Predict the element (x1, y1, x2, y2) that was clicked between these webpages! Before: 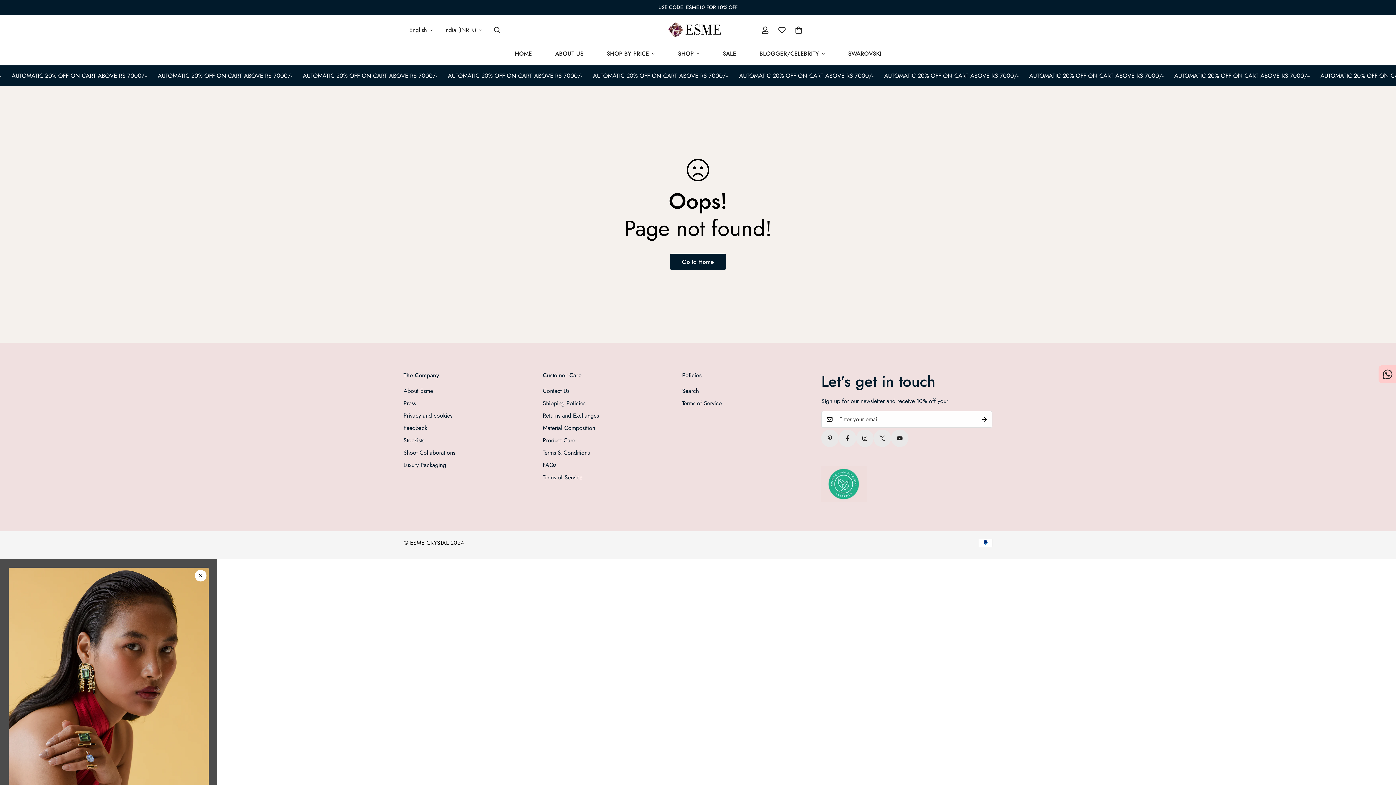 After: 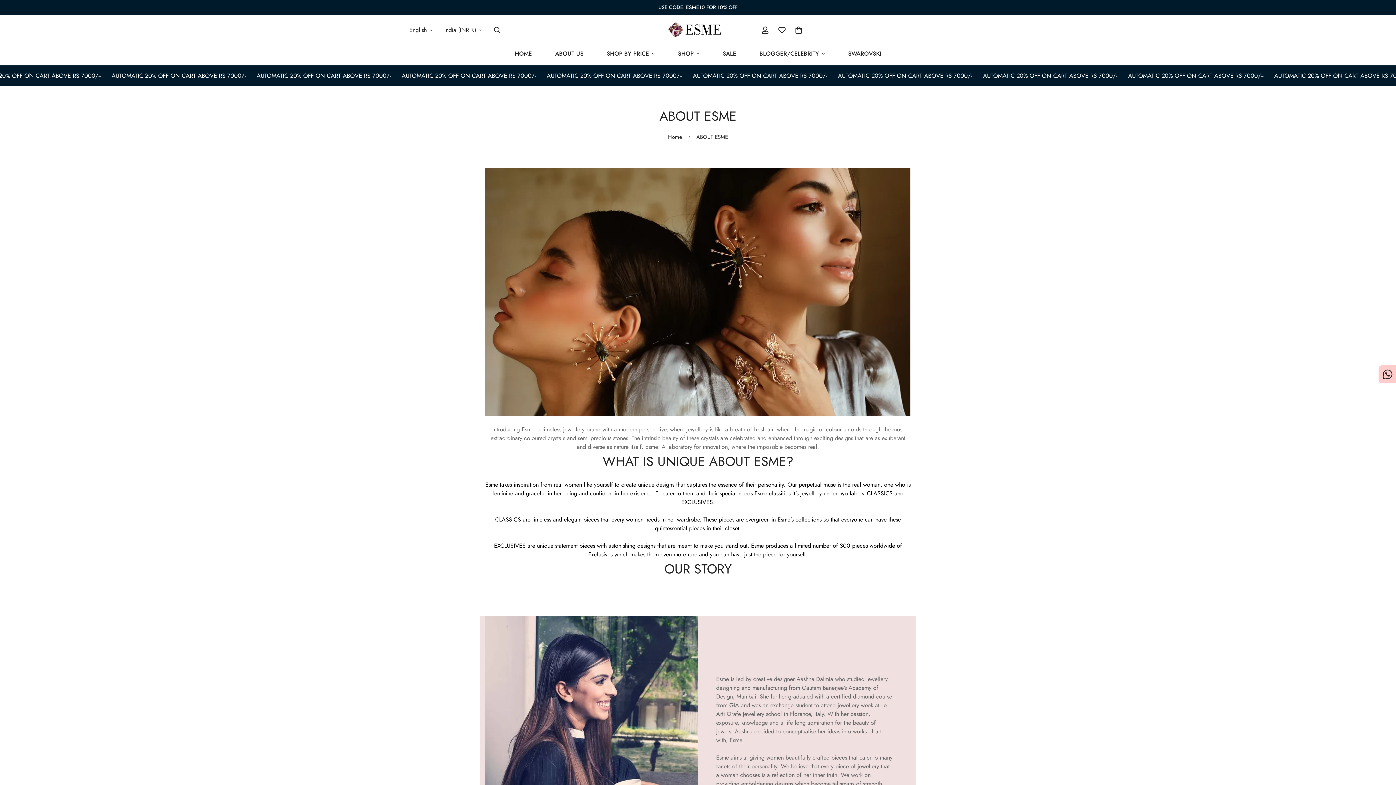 Action: bbox: (403, 386, 433, 395) label: About Esme